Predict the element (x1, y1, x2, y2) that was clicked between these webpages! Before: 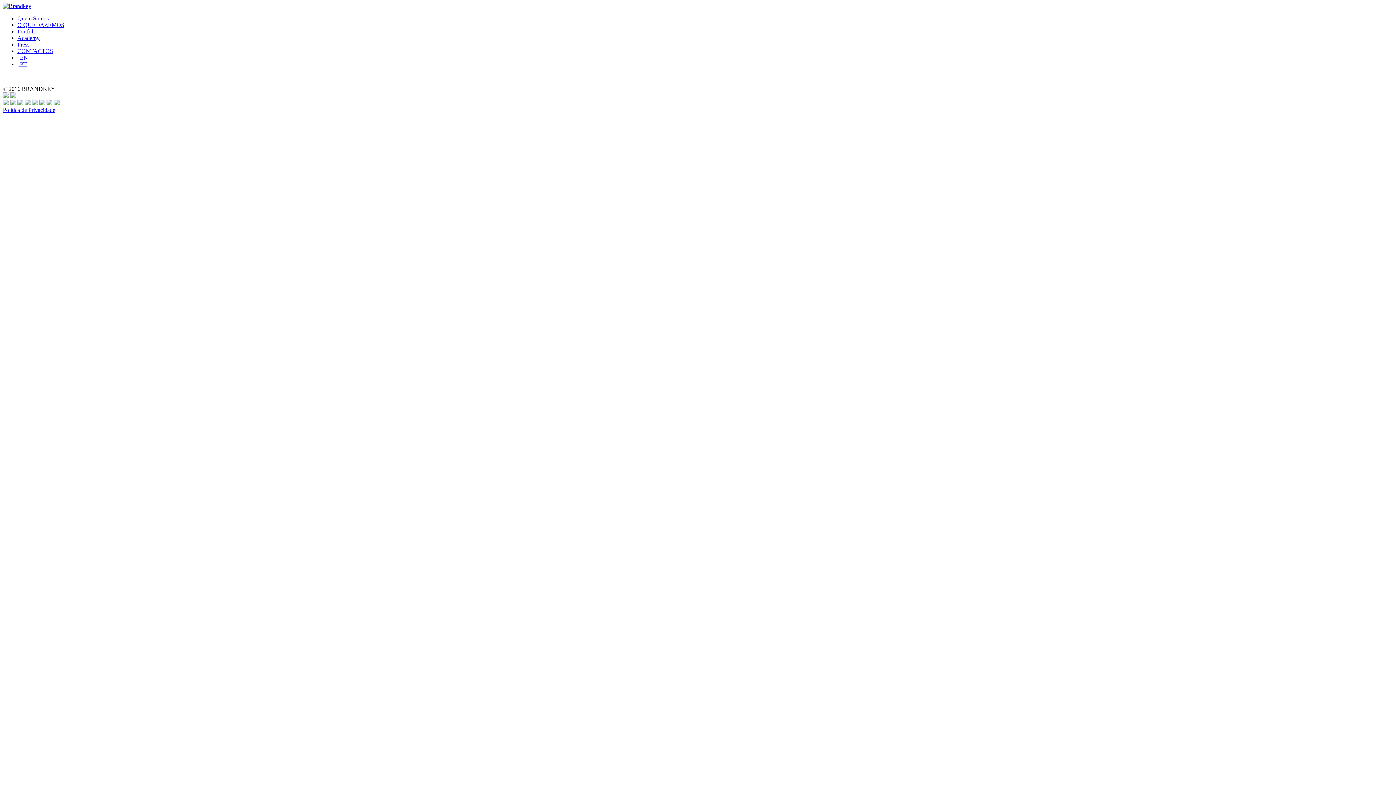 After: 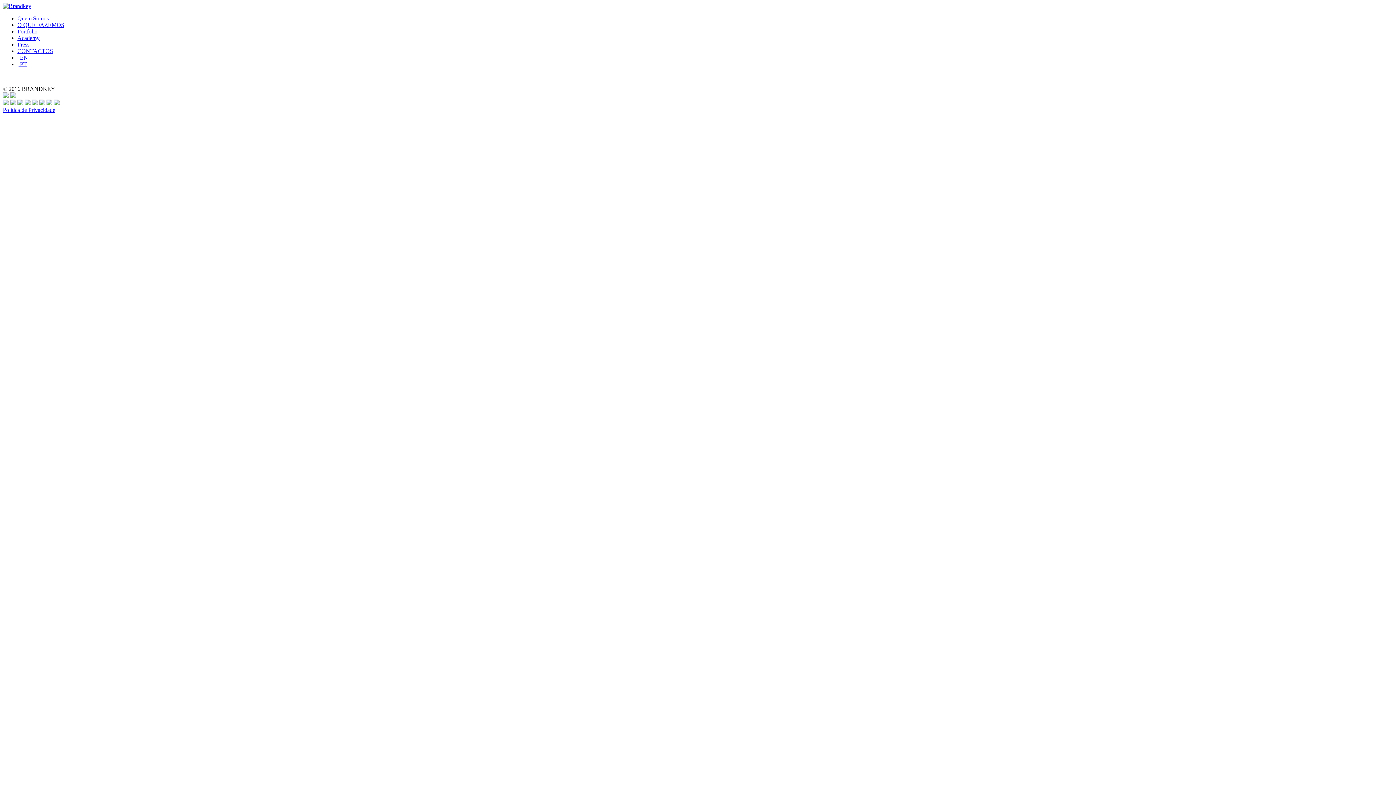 Action: bbox: (24, 100, 30, 106)